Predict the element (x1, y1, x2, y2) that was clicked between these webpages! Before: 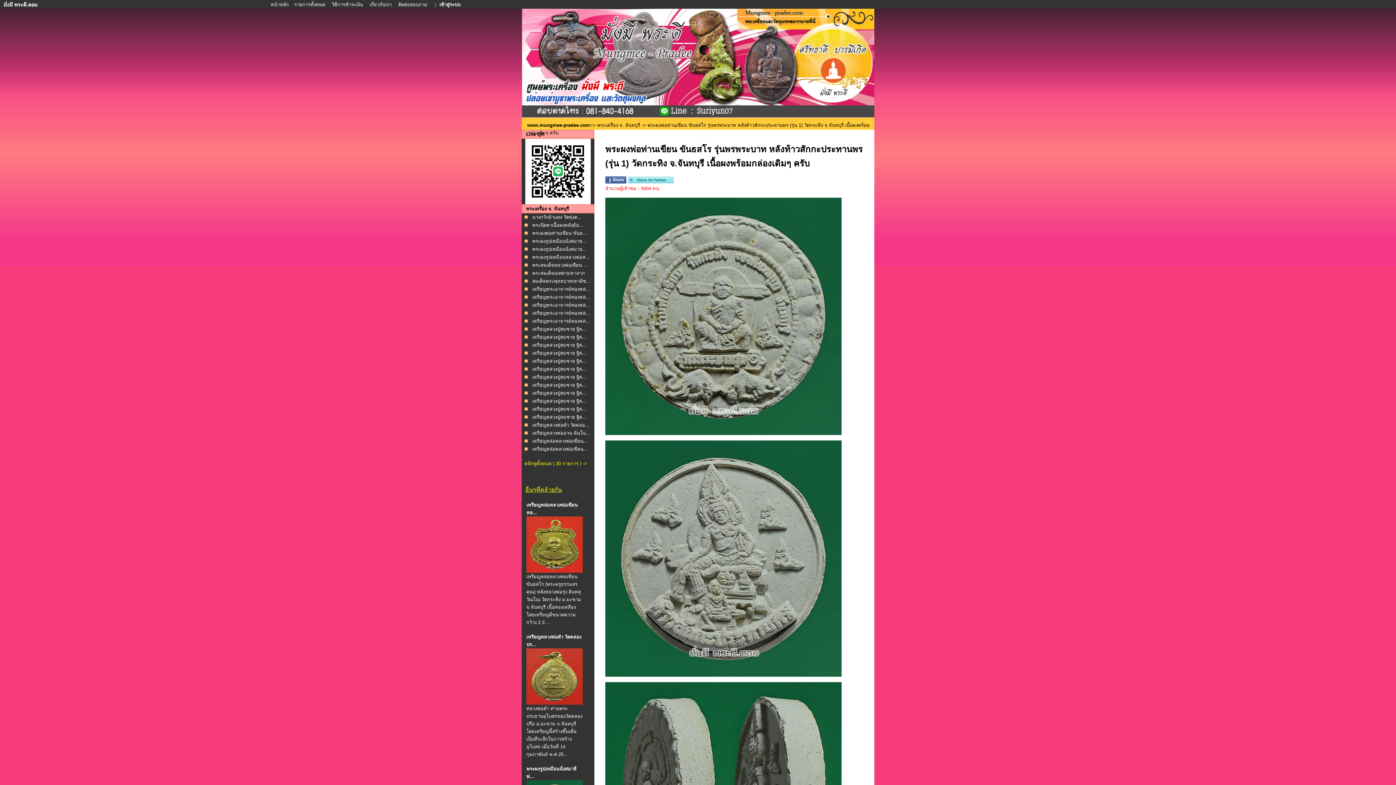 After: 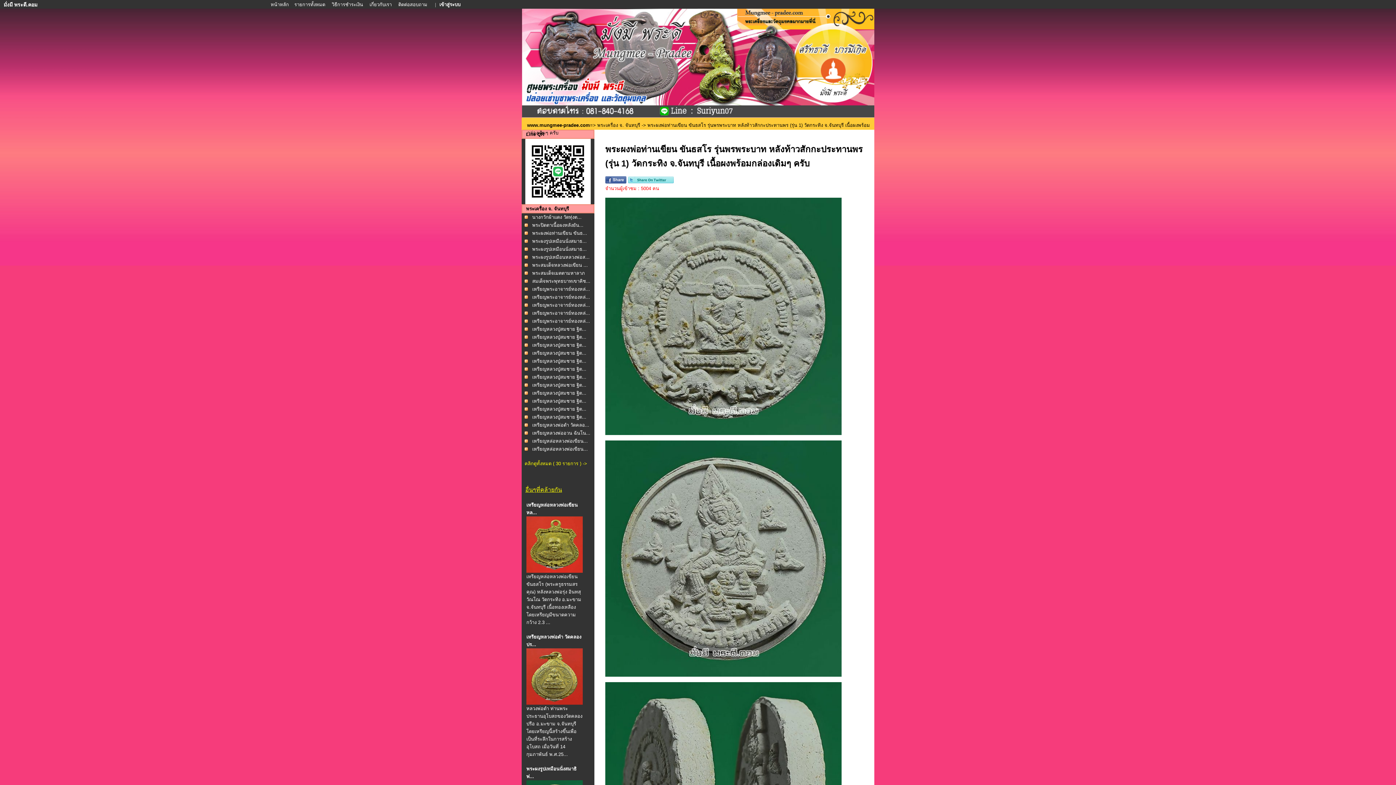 Action: bbox: (605, 430, 841, 436)